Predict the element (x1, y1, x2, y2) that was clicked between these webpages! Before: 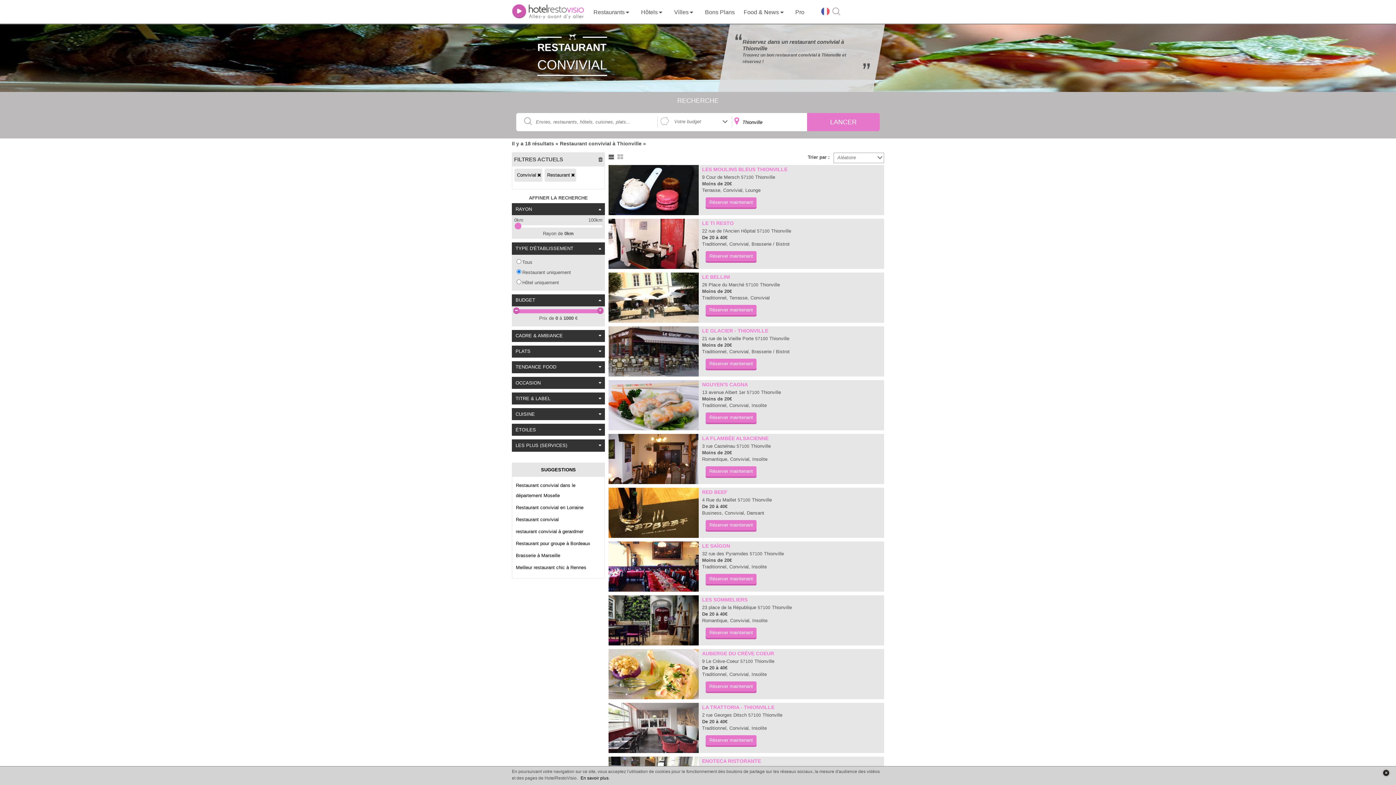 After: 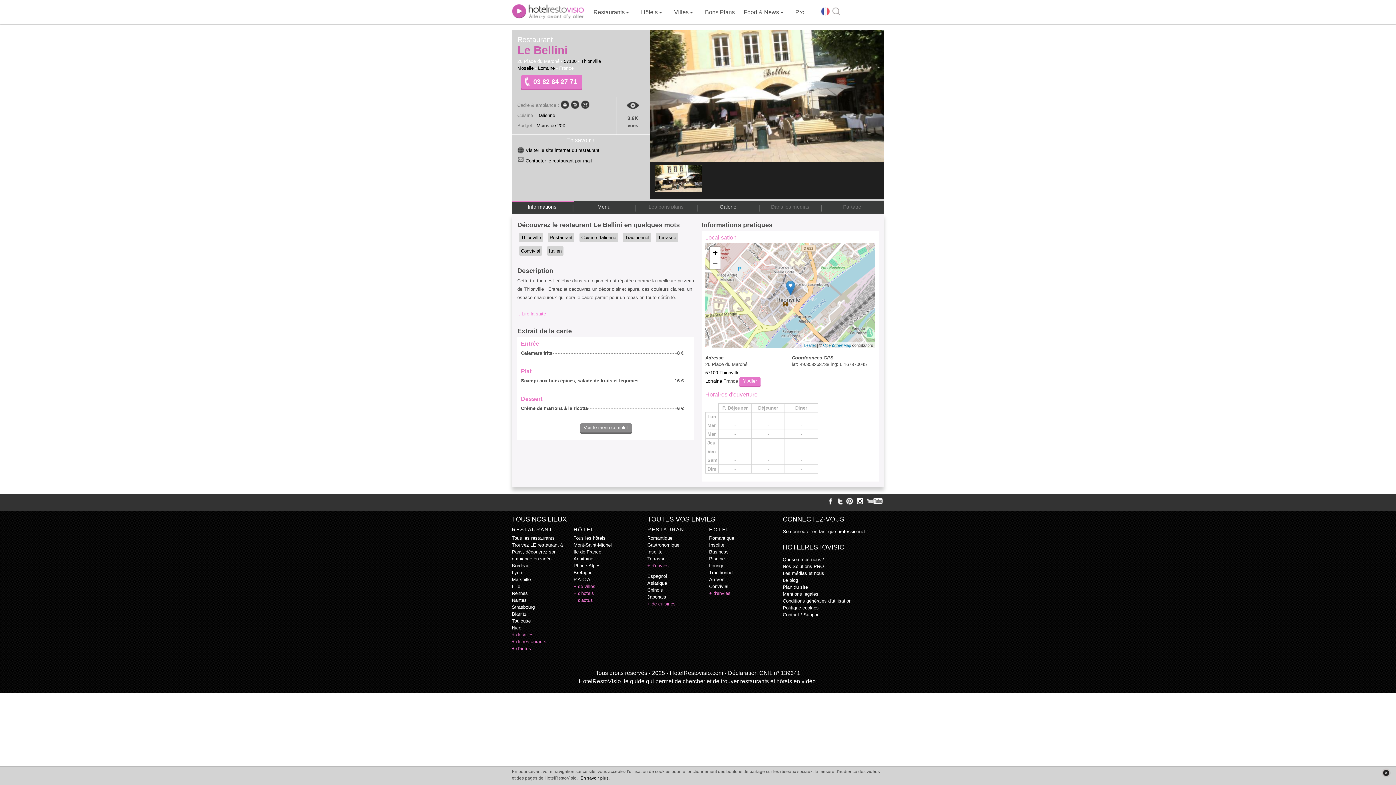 Action: label: LE BELLINI bbox: (702, 274, 730, 280)